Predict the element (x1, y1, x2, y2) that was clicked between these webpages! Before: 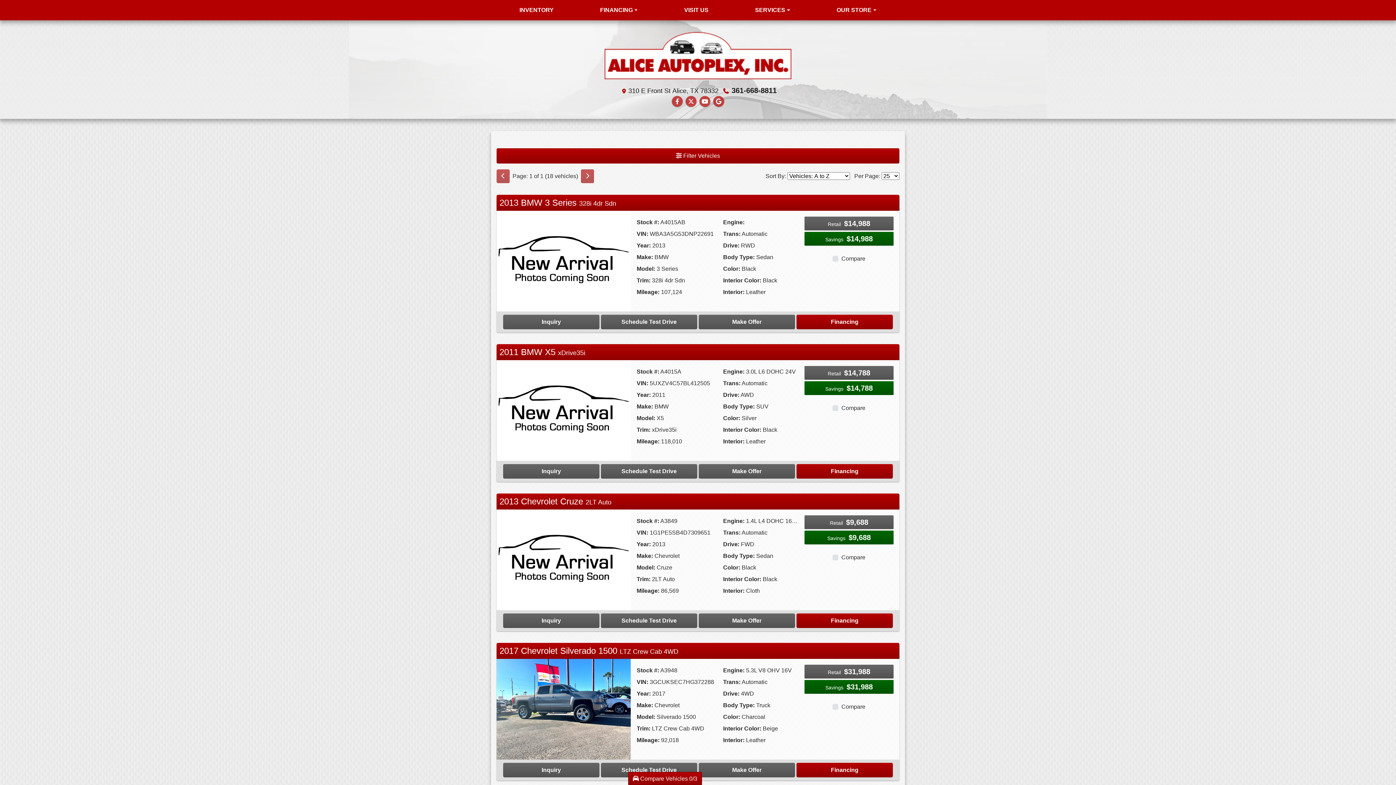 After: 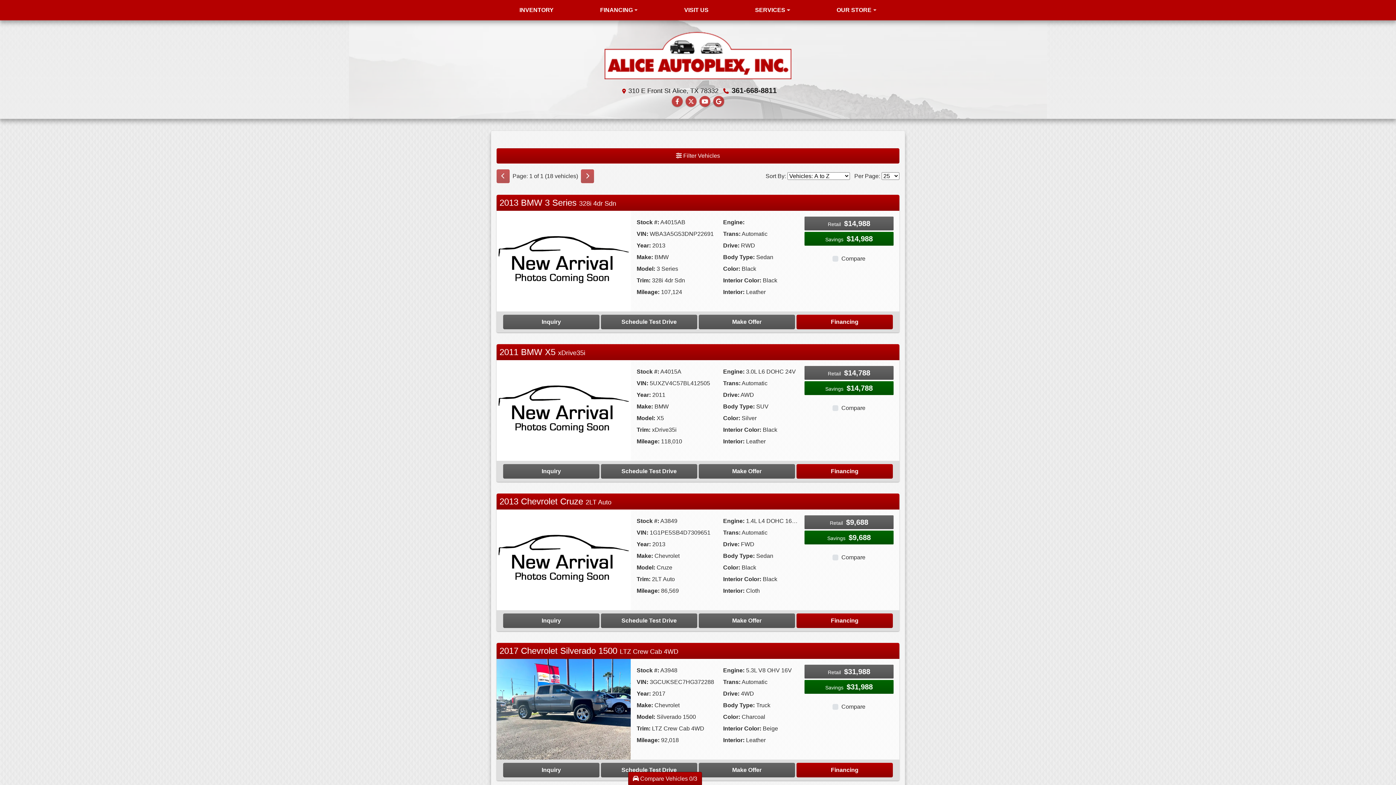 Action: label: 361-668-8811 bbox: (731, 86, 776, 94)